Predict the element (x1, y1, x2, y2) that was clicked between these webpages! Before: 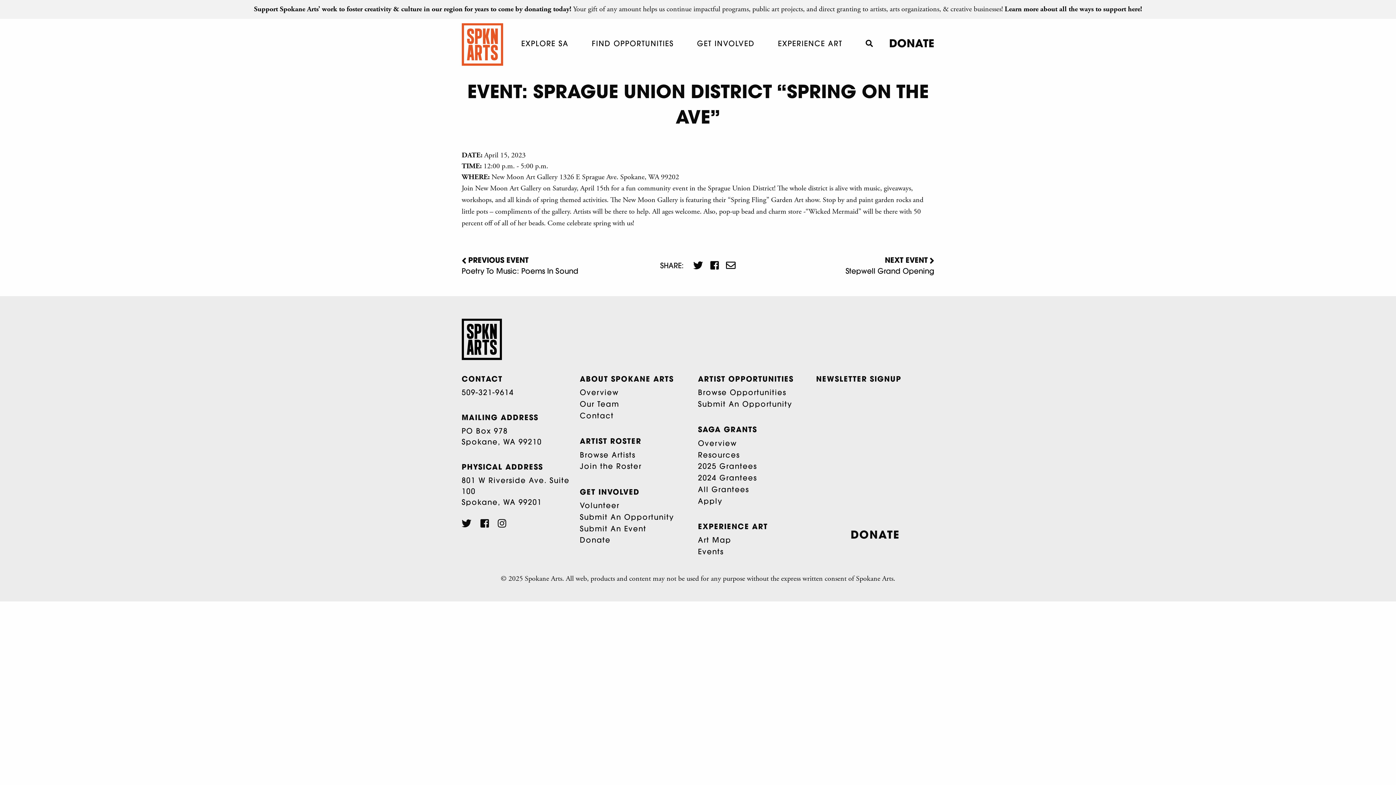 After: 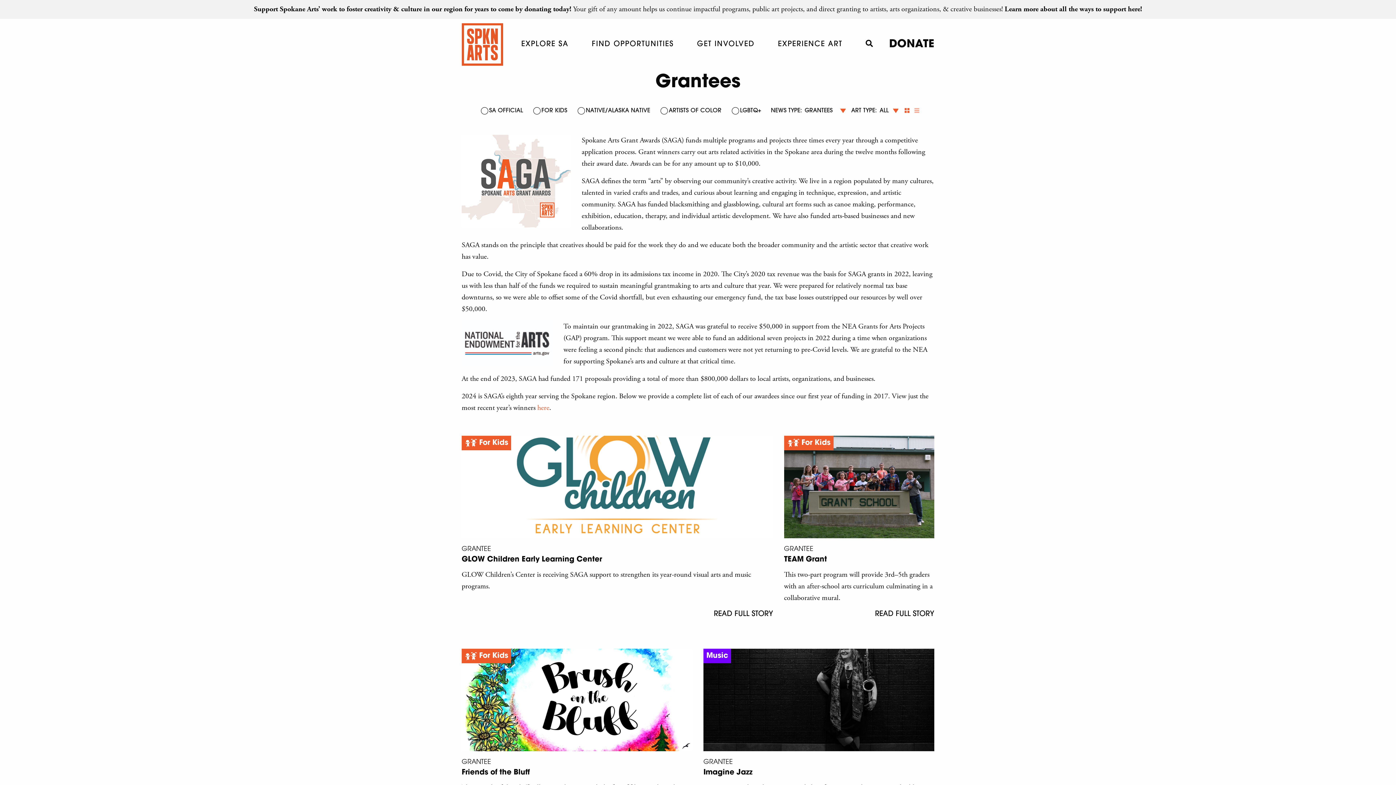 Action: bbox: (698, 484, 816, 496) label: All Grantees